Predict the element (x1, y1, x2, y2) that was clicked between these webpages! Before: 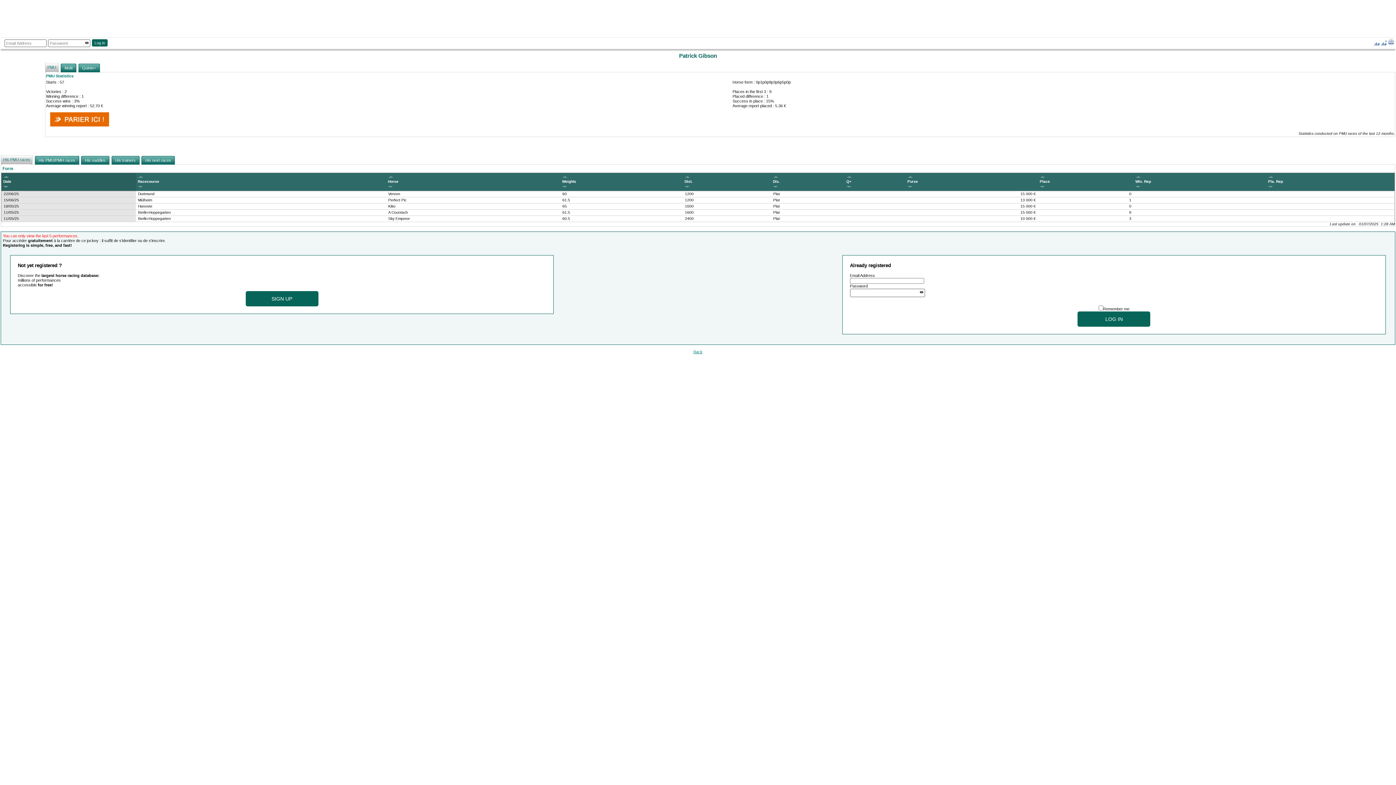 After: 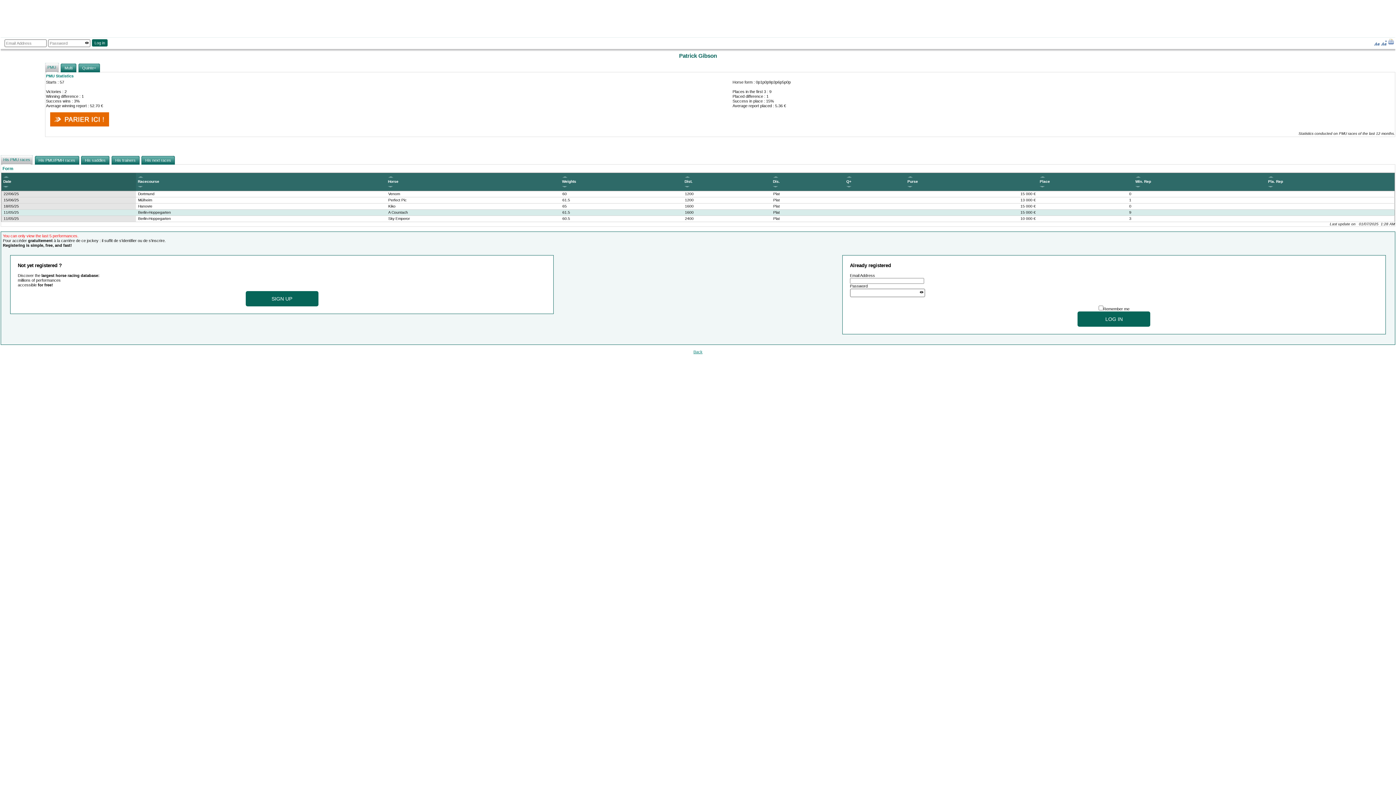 Action: label: A Countach bbox: (388, 210, 408, 214)